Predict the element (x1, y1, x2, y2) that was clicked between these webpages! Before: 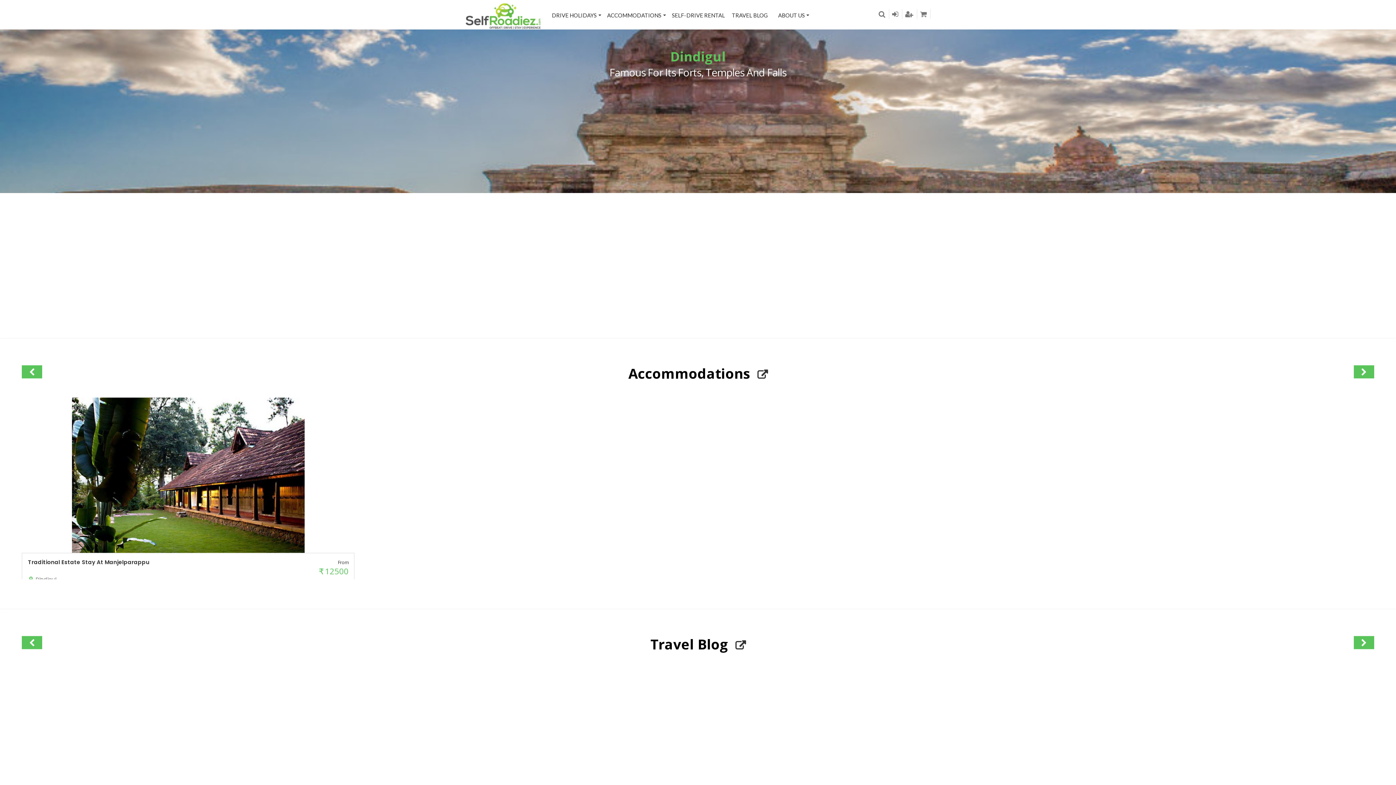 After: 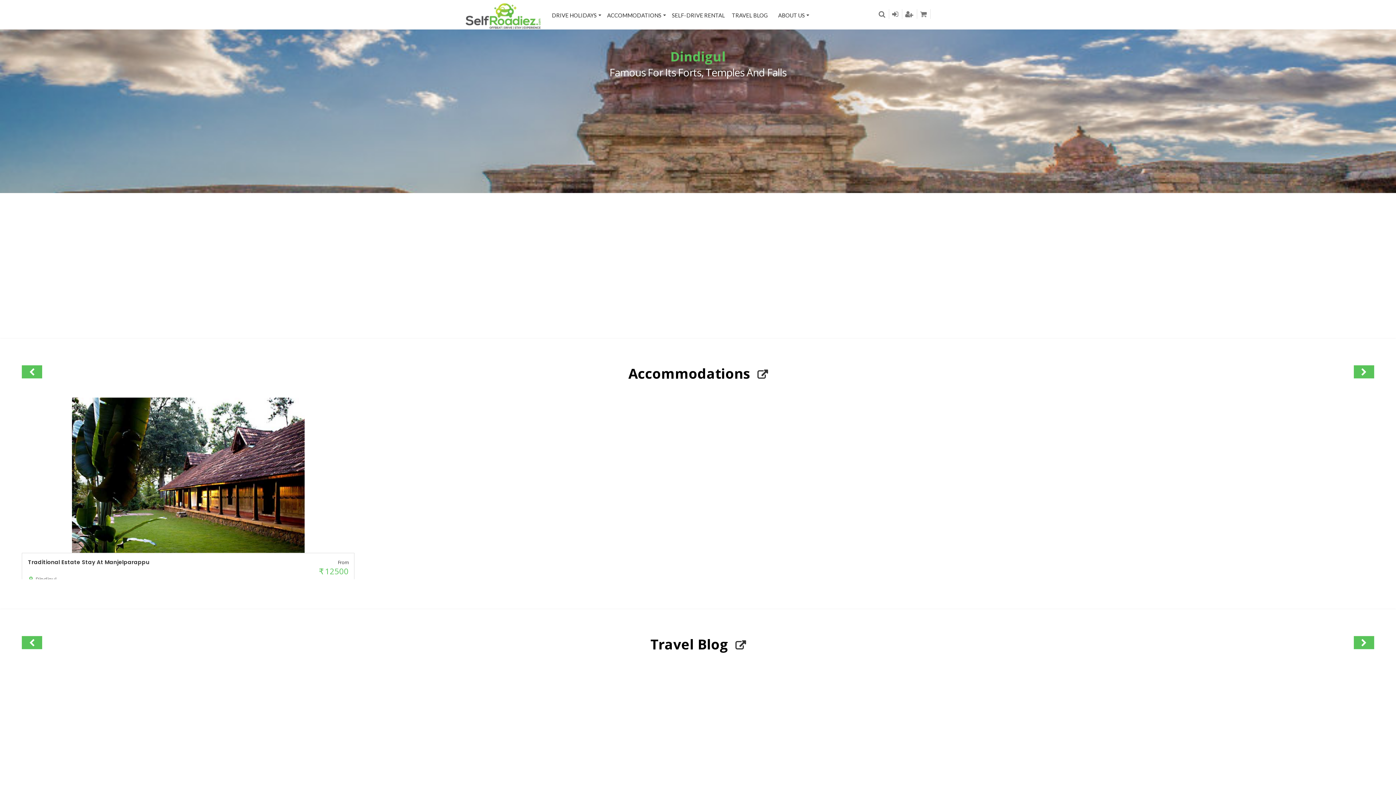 Action: bbox: (1354, 365, 1374, 378)